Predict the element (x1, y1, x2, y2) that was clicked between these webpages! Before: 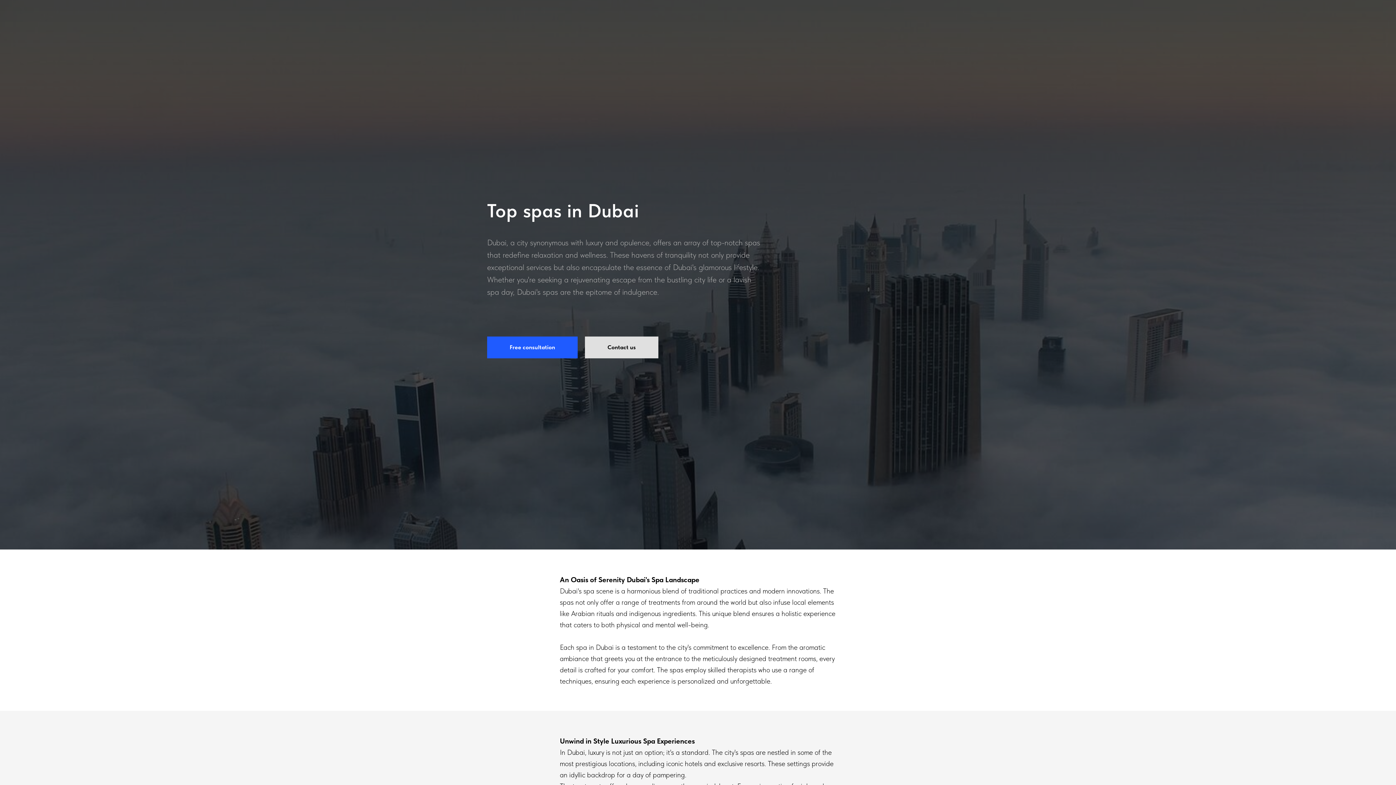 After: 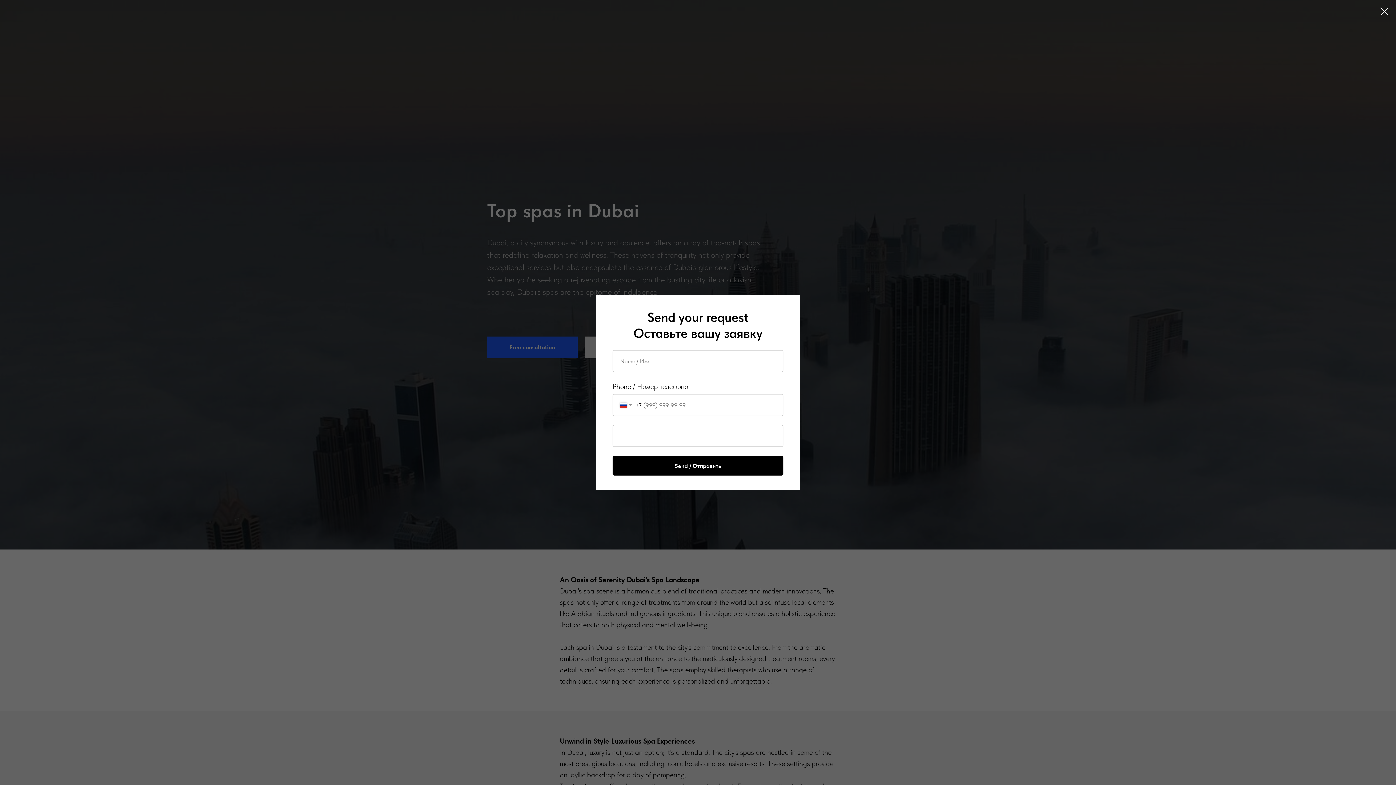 Action: label: Free consultation bbox: (487, 336, 577, 358)